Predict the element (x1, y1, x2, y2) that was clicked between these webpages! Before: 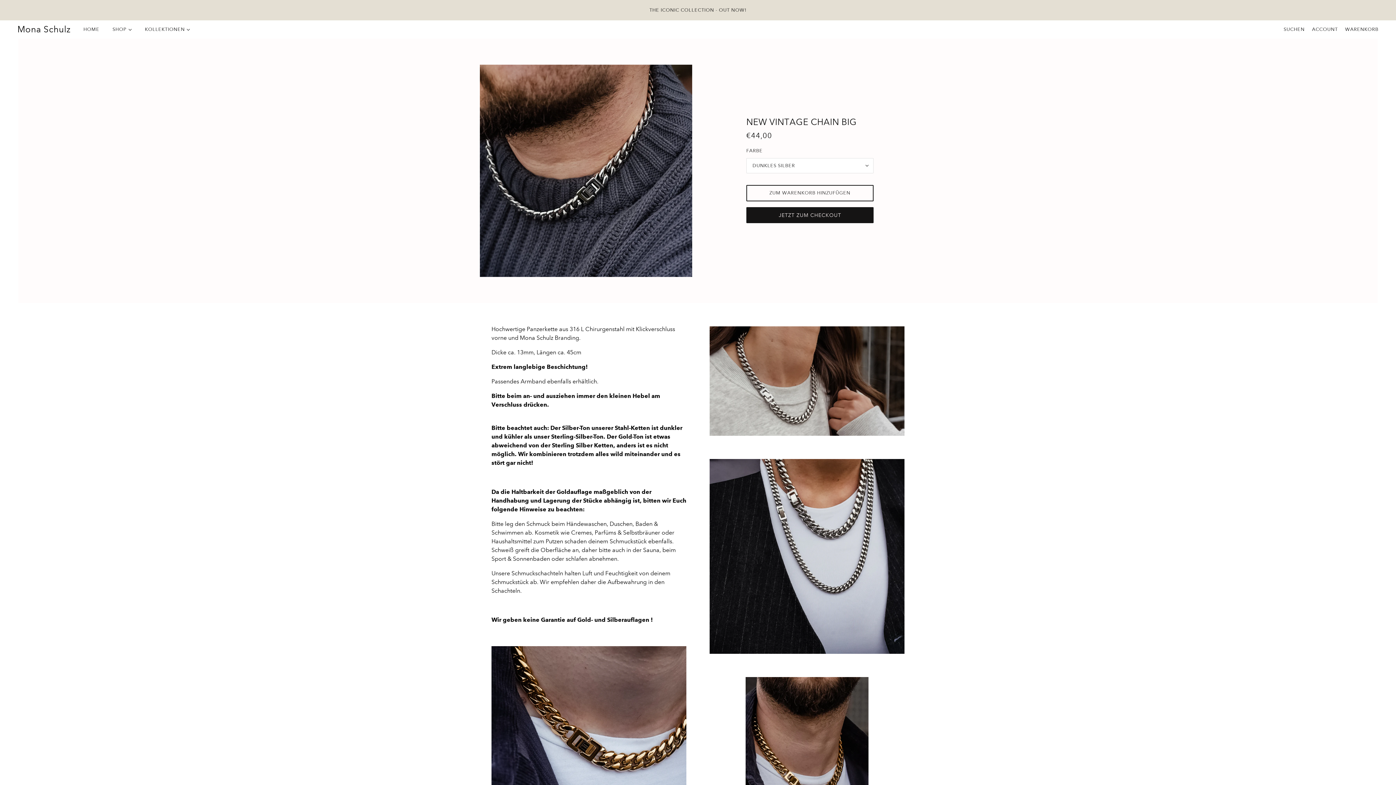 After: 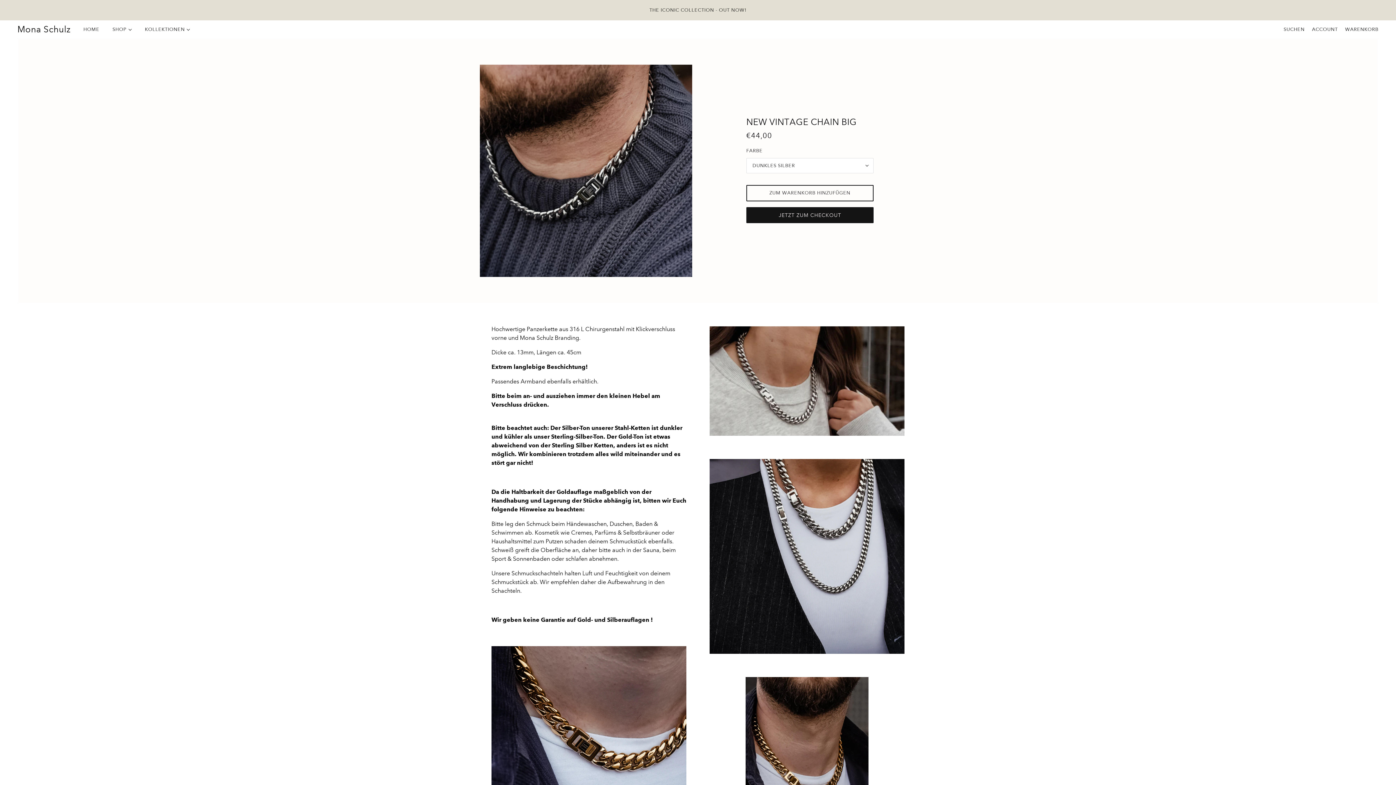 Action: label: NEW VINTAGE CHAIN BIG bbox: (746, 116, 873, 133)